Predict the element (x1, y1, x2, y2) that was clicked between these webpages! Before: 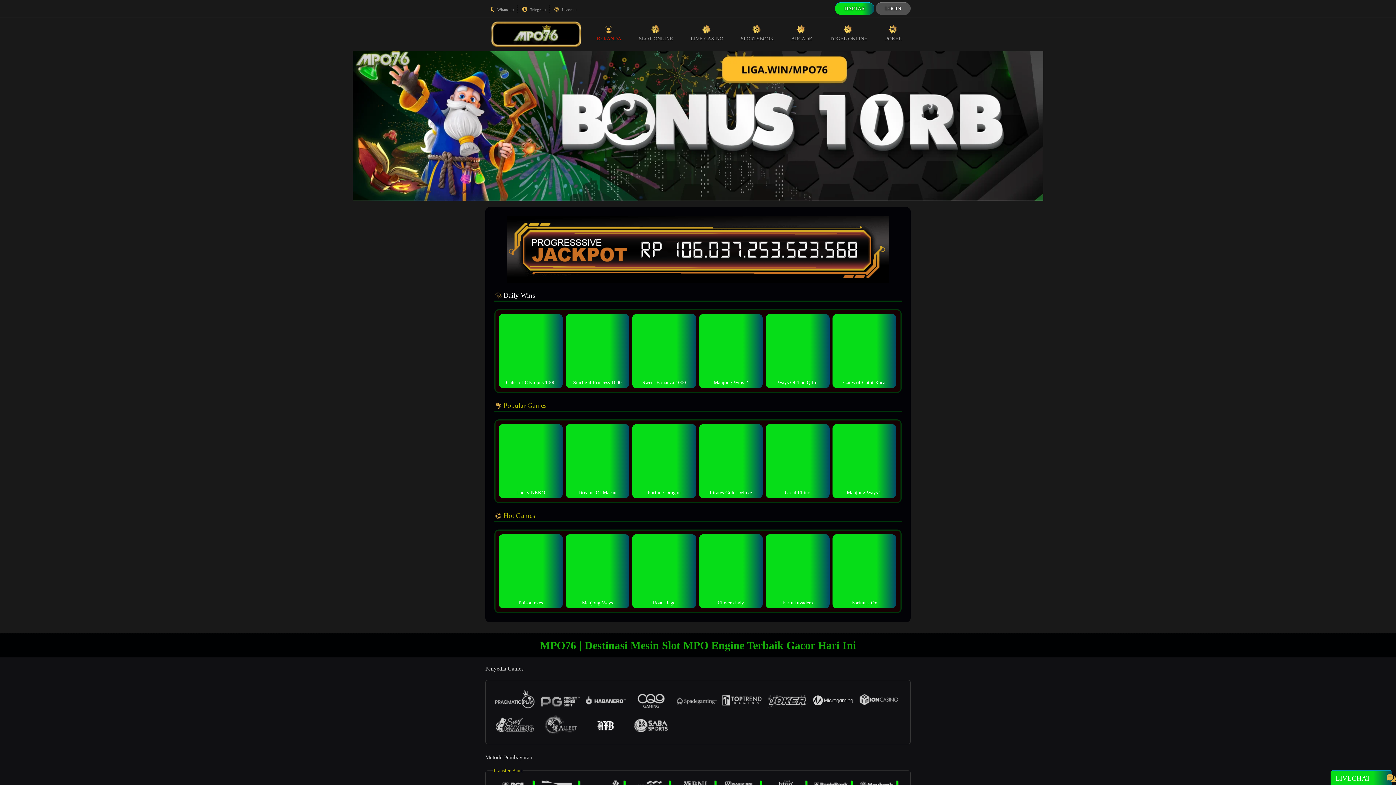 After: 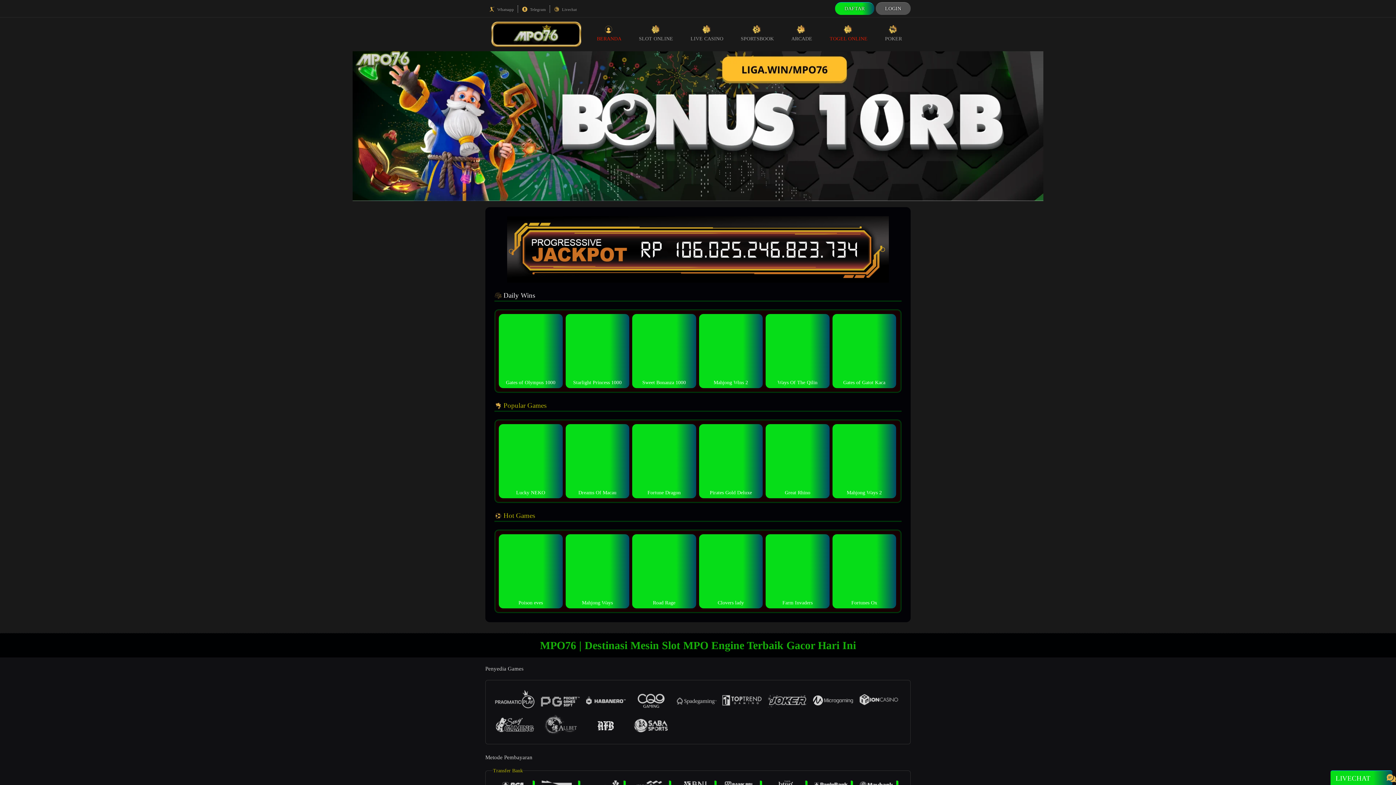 Action: label: TOGEL ONLINE bbox: (821, 17, 876, 49)